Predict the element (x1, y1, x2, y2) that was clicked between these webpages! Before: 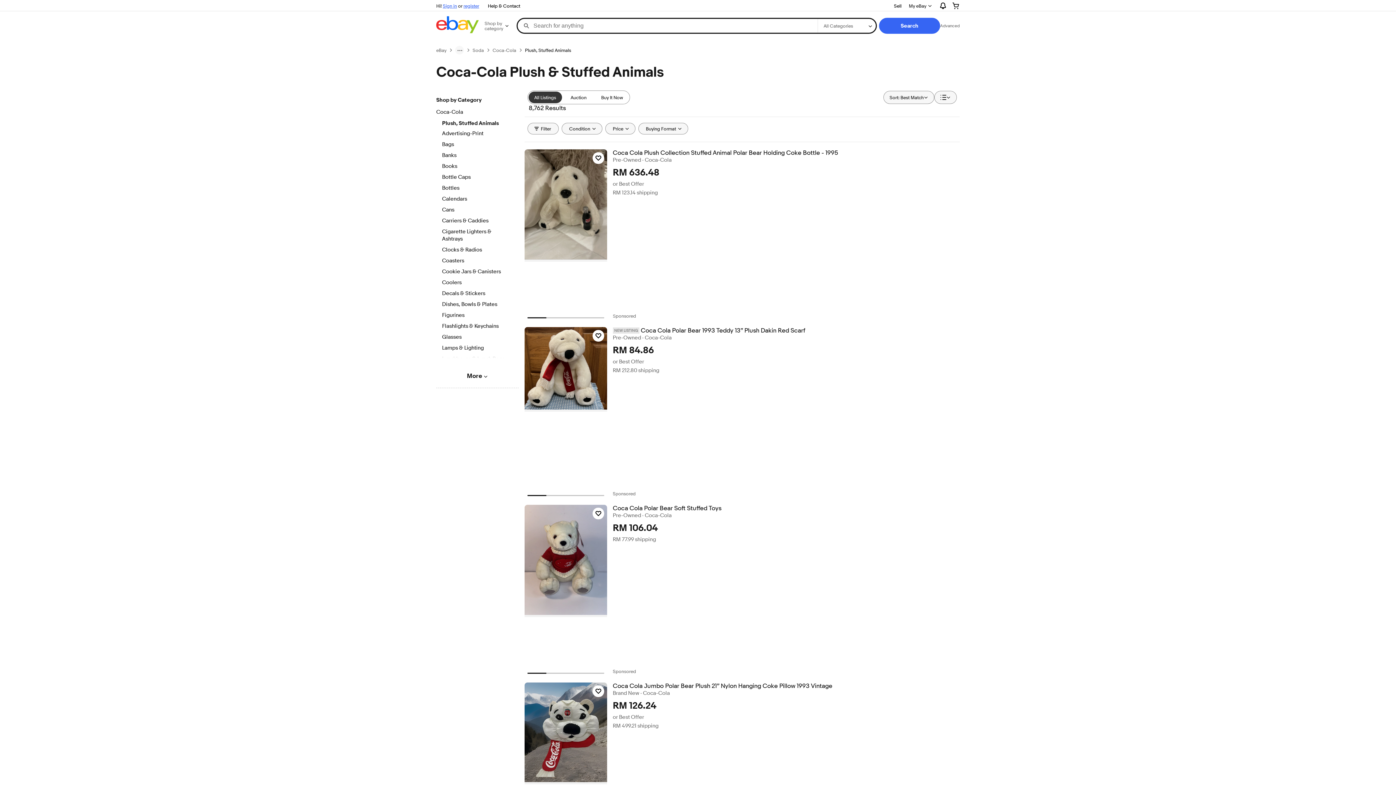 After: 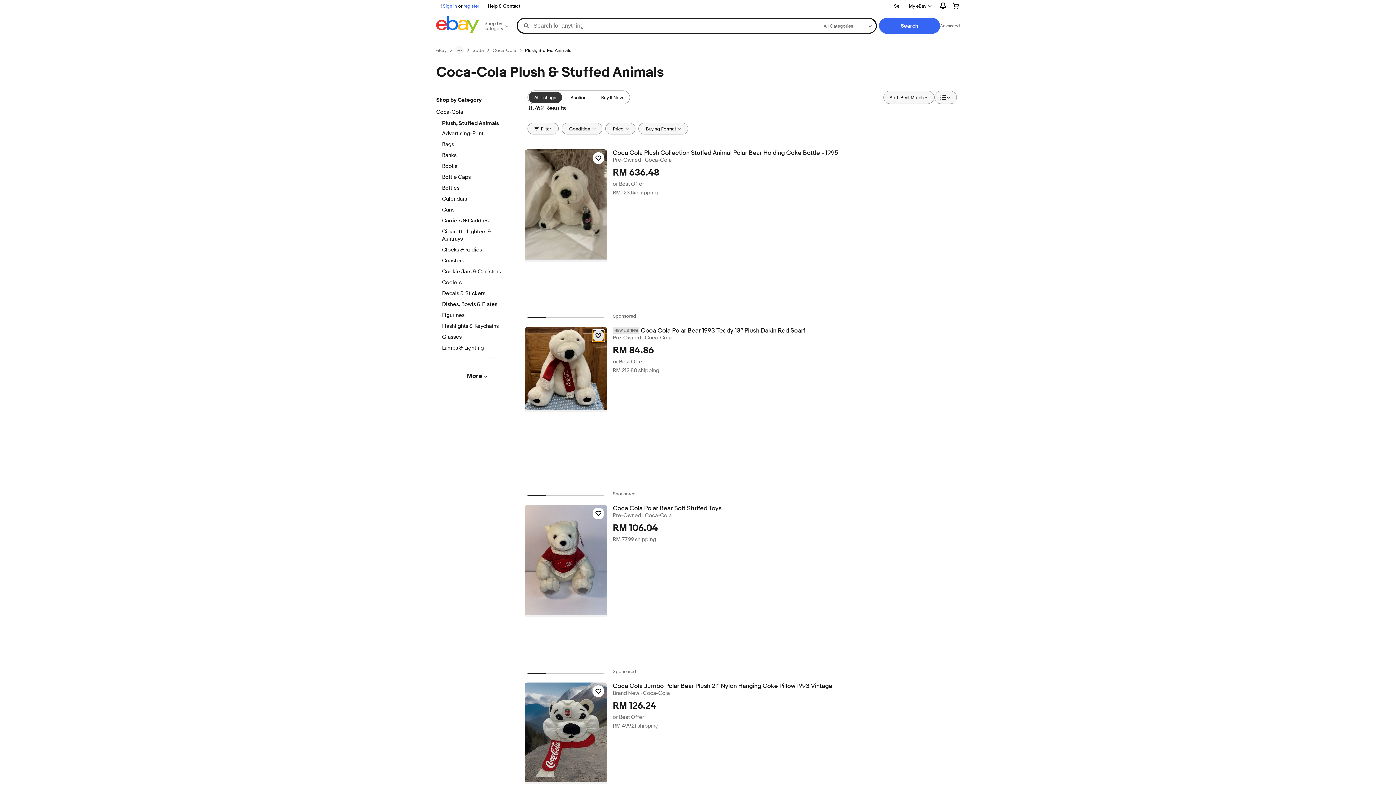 Action: bbox: (592, 330, 604, 341) label: Click to watch item - Coca Cola Polar Bear 1993 Teddy  13” Plush Dakin Red Scarf